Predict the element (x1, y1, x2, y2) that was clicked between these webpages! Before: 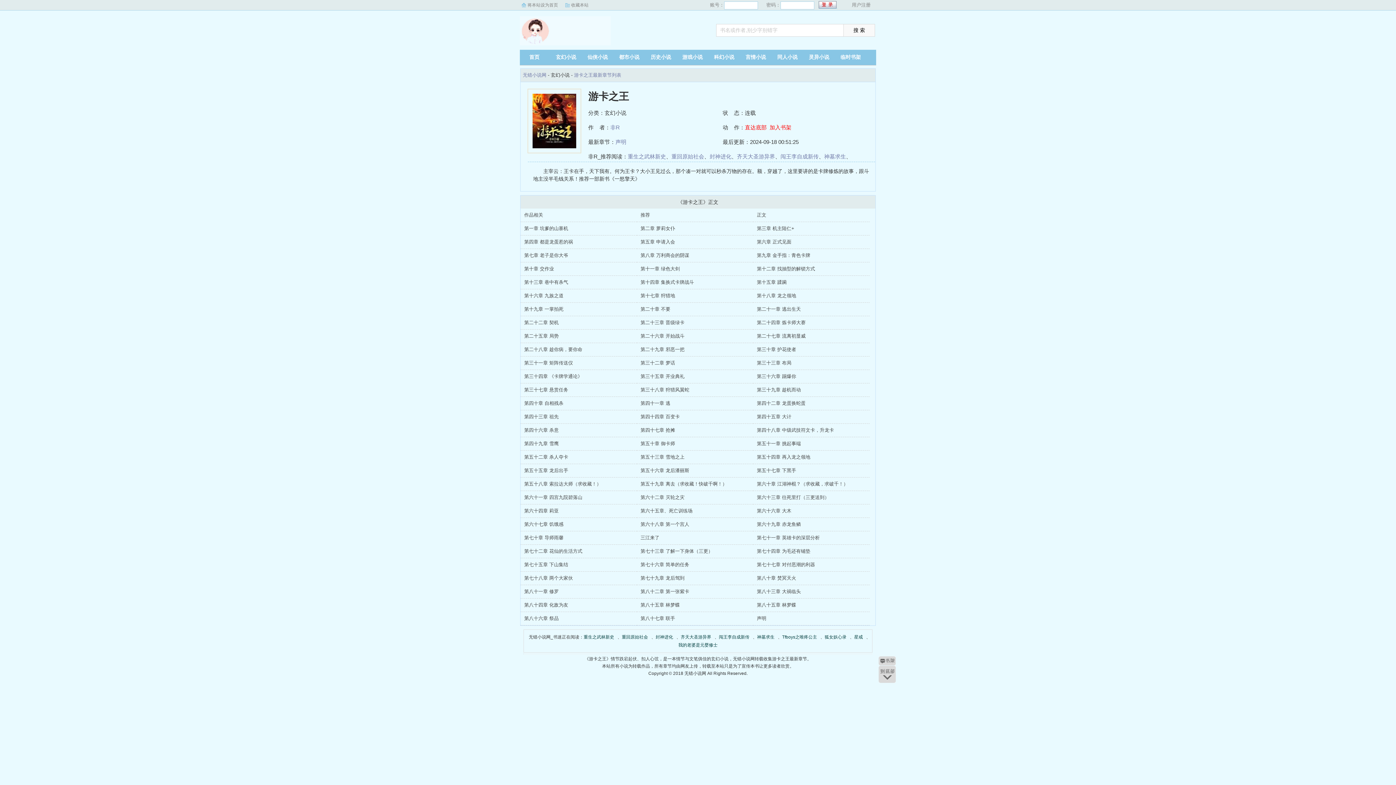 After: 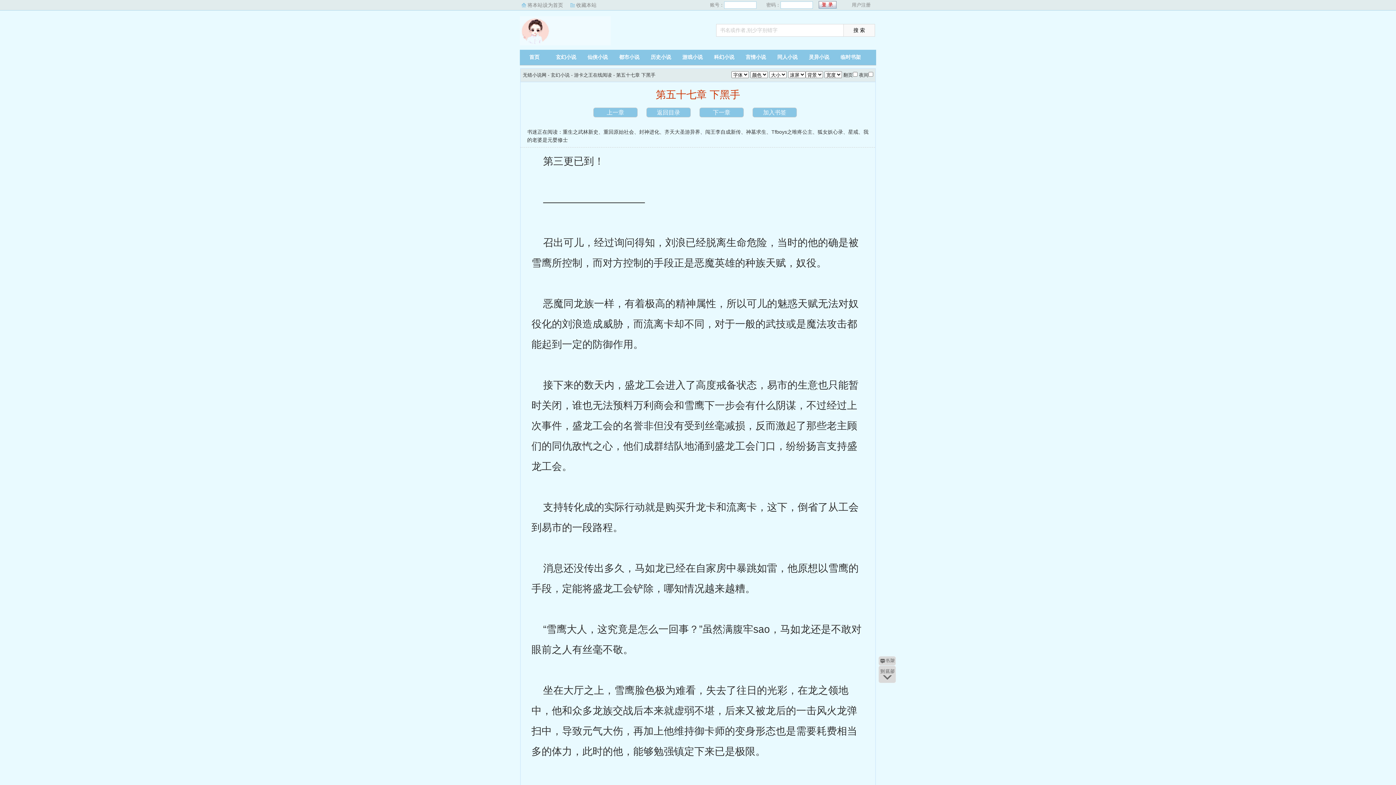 Action: label: 第五十七章 下黑手 bbox: (757, 468, 796, 473)